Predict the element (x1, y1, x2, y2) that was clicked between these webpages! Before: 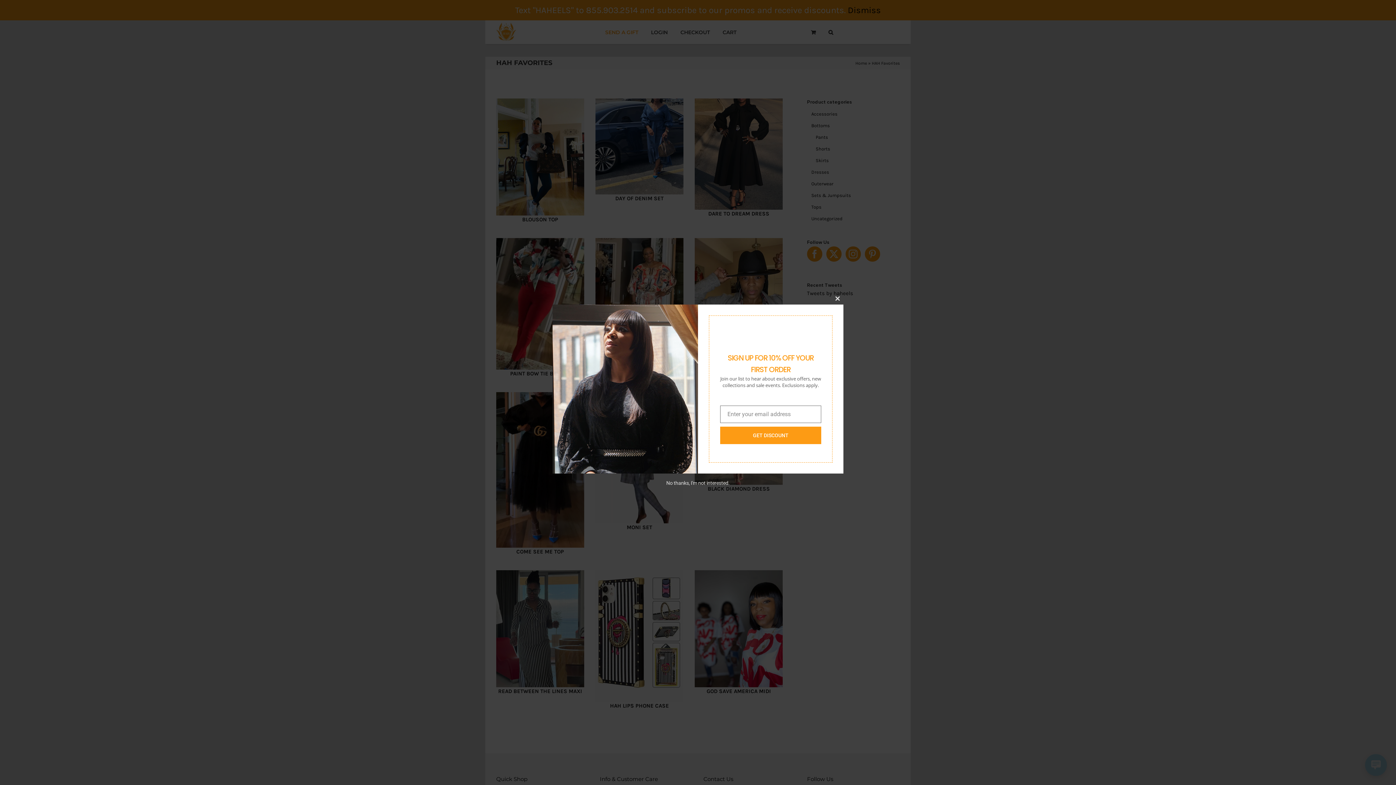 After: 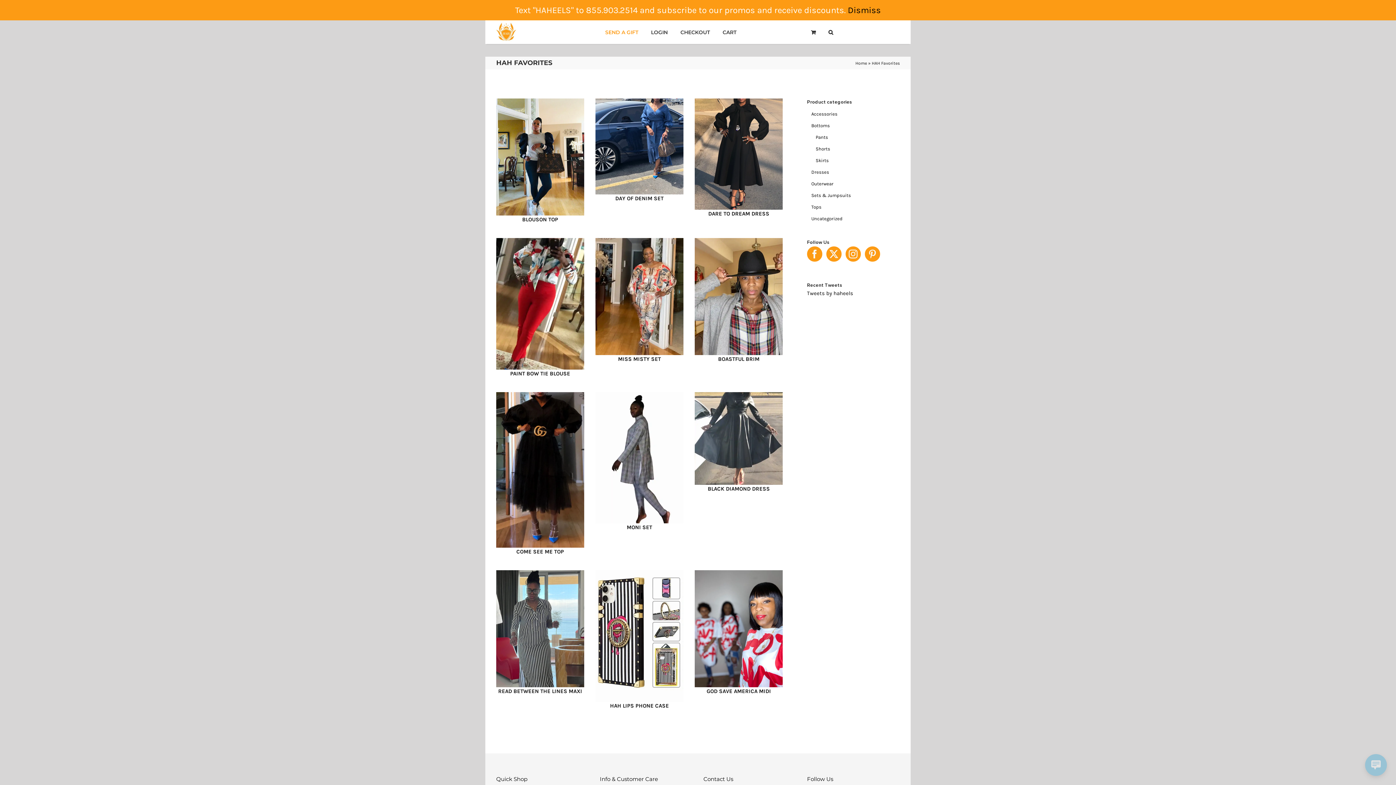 Action: label: No thanks, I'm not interested. bbox: (666, 480, 729, 486)